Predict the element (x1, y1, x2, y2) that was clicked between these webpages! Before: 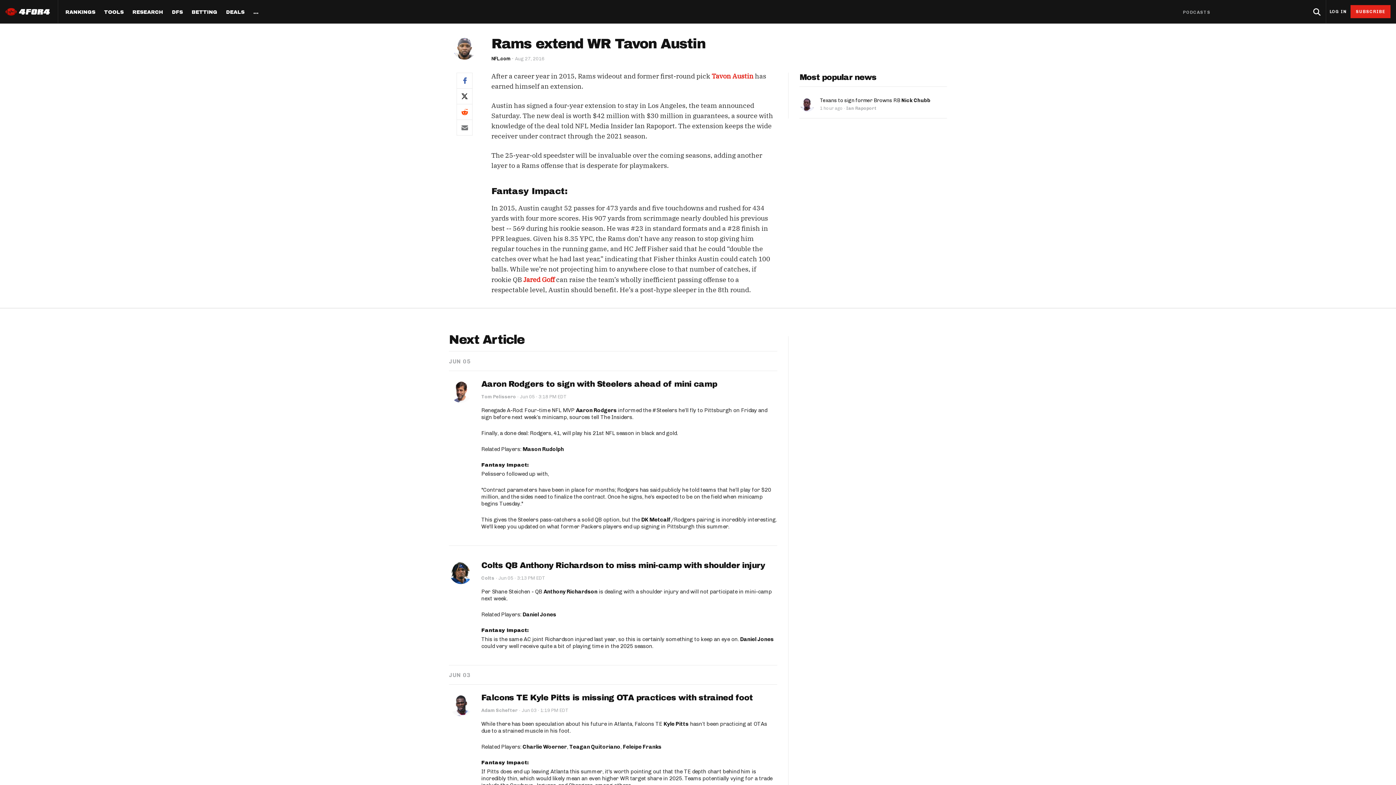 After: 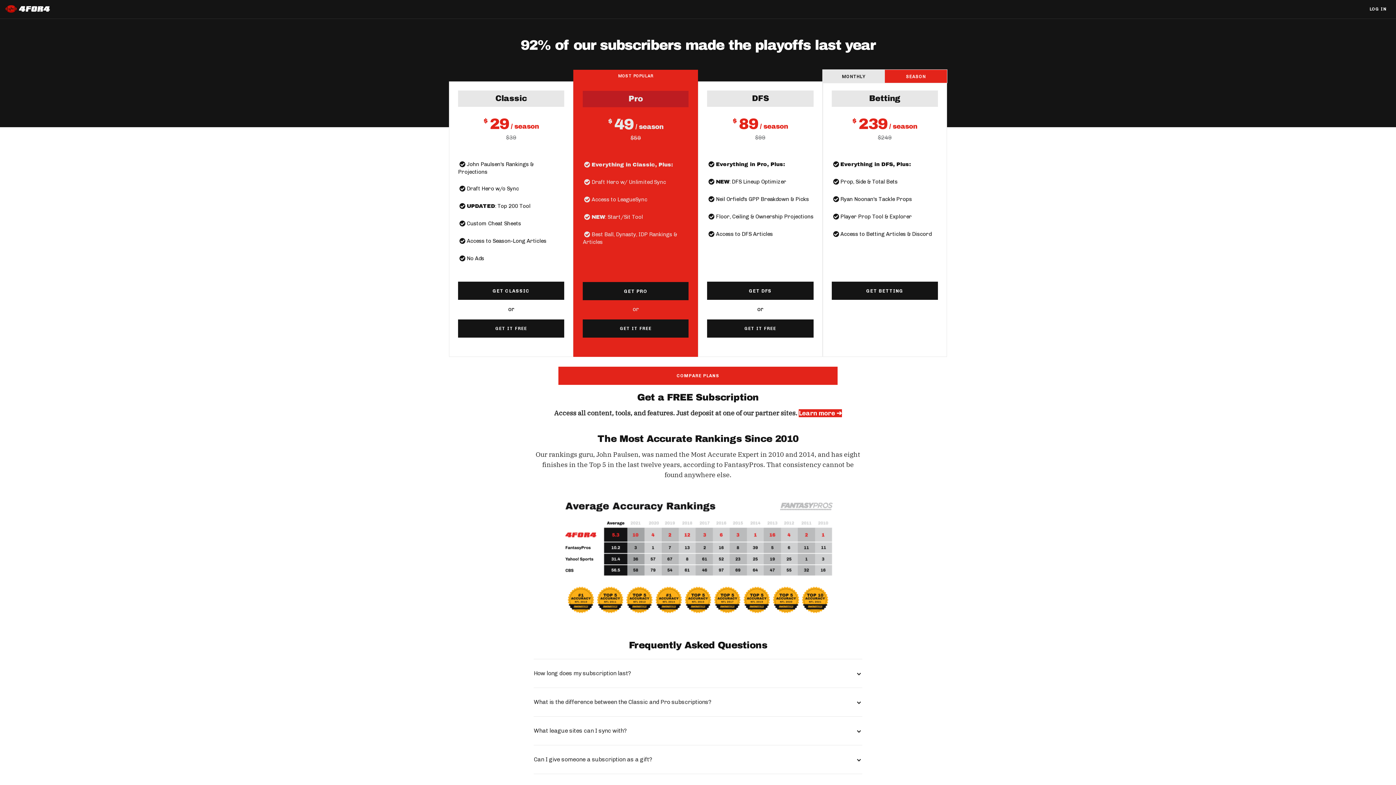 Action: bbox: (1350, 5, 1390, 18) label: SUBSCRIBE